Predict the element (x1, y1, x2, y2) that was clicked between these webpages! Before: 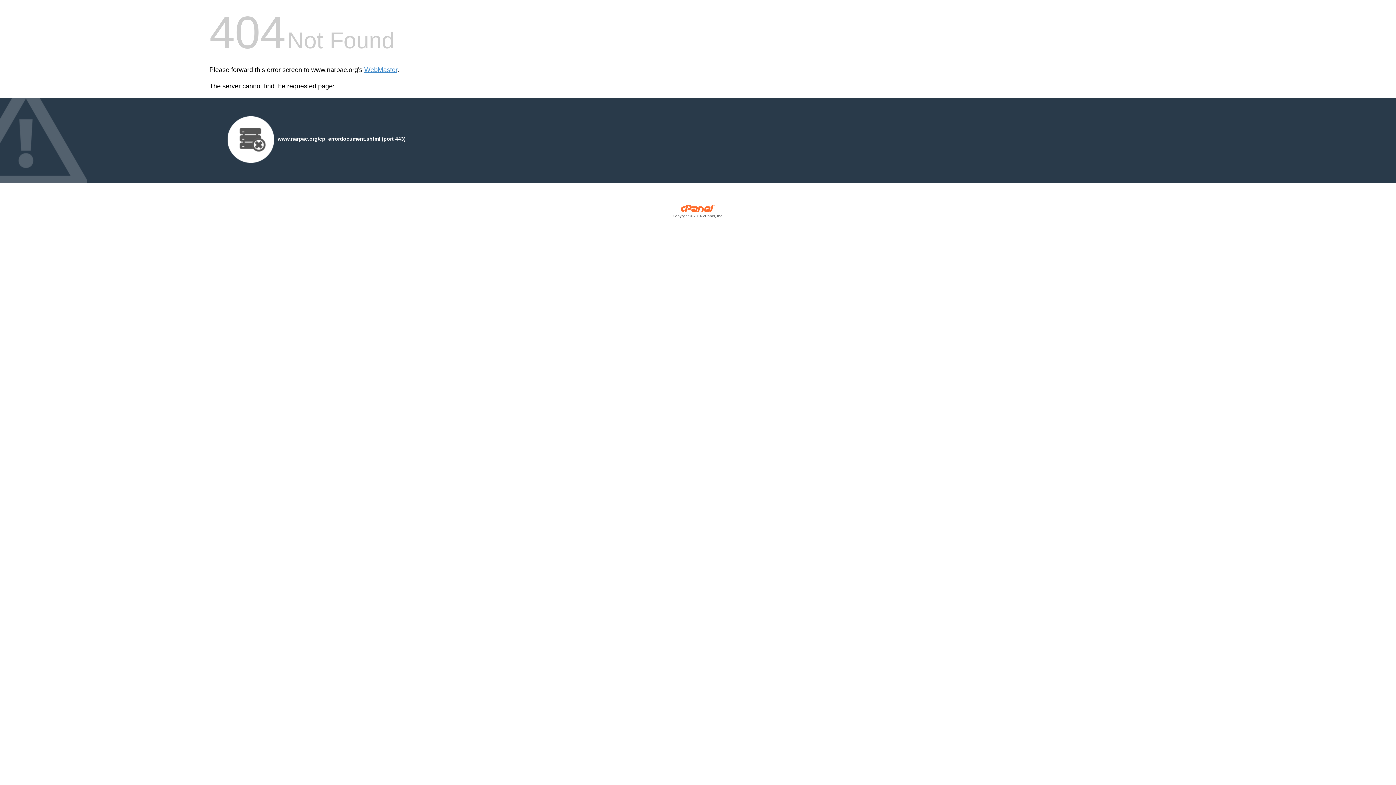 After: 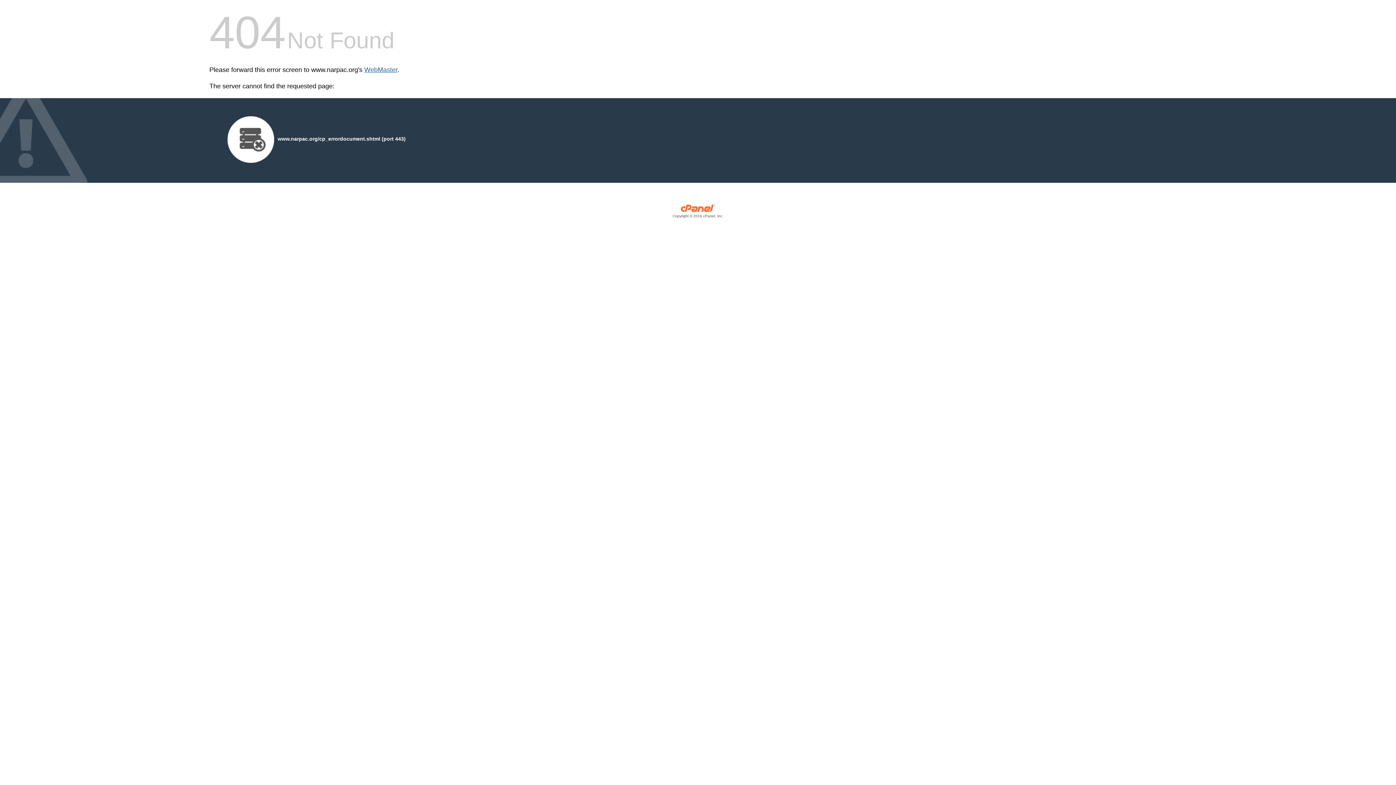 Action: label: WebMaster bbox: (364, 66, 397, 73)